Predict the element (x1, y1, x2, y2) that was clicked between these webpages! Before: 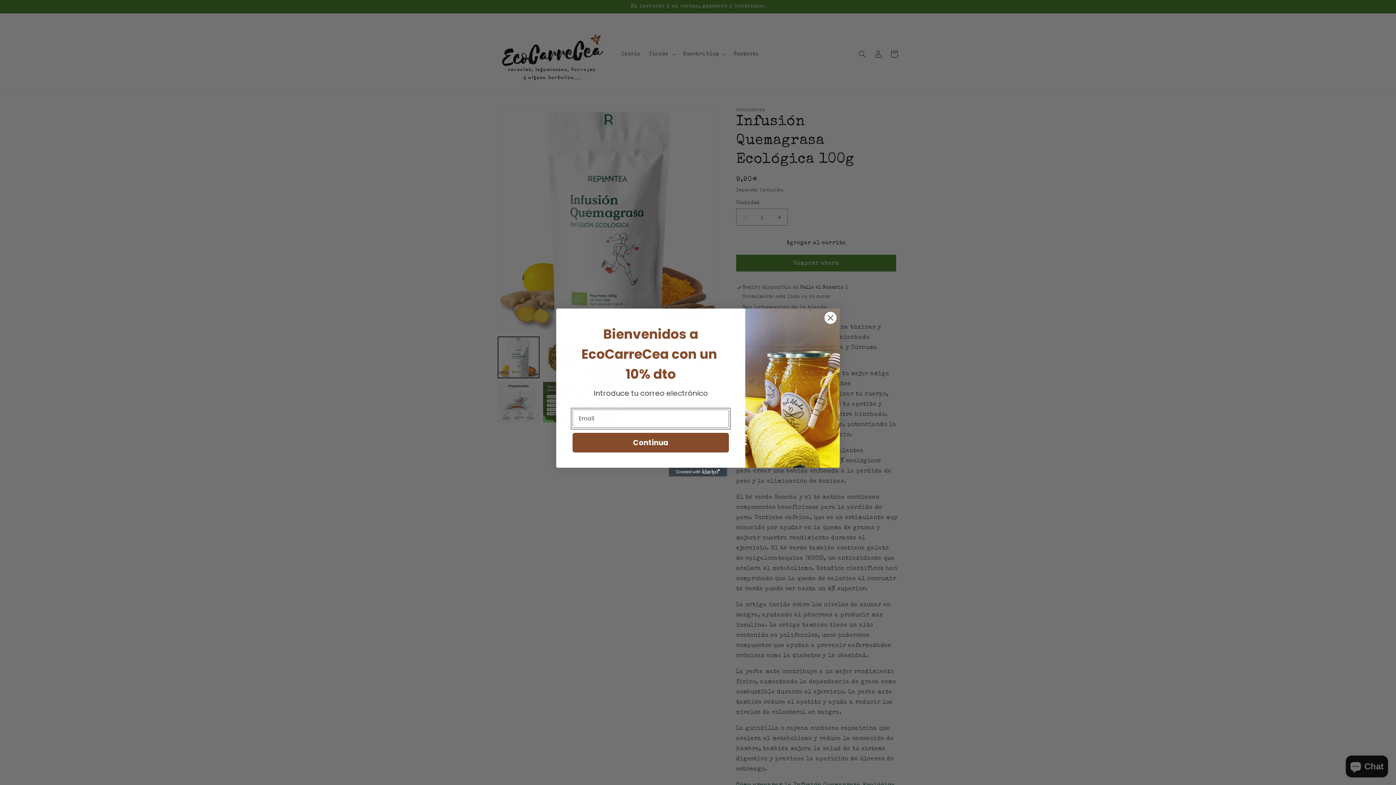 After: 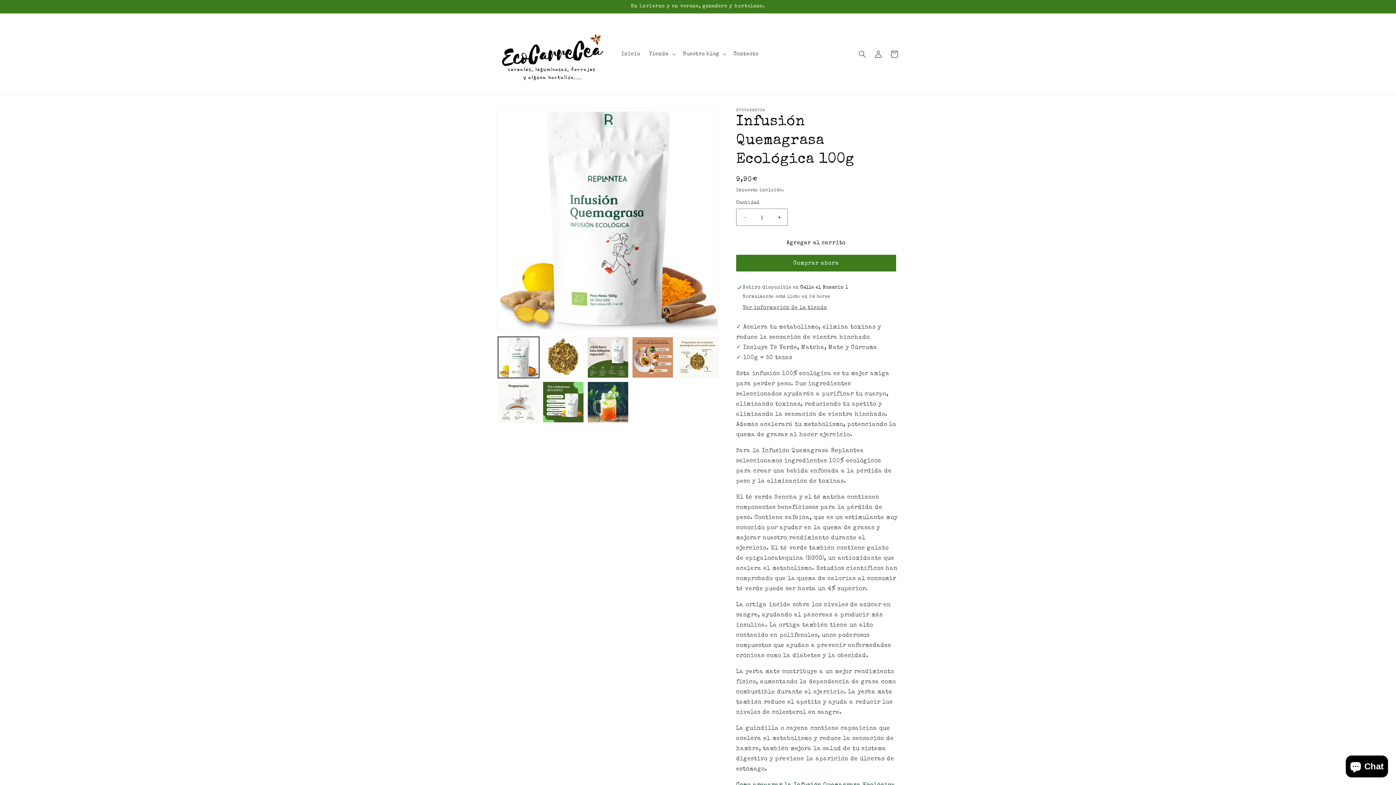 Action: label: Close dialog bbox: (824, 311, 837, 324)